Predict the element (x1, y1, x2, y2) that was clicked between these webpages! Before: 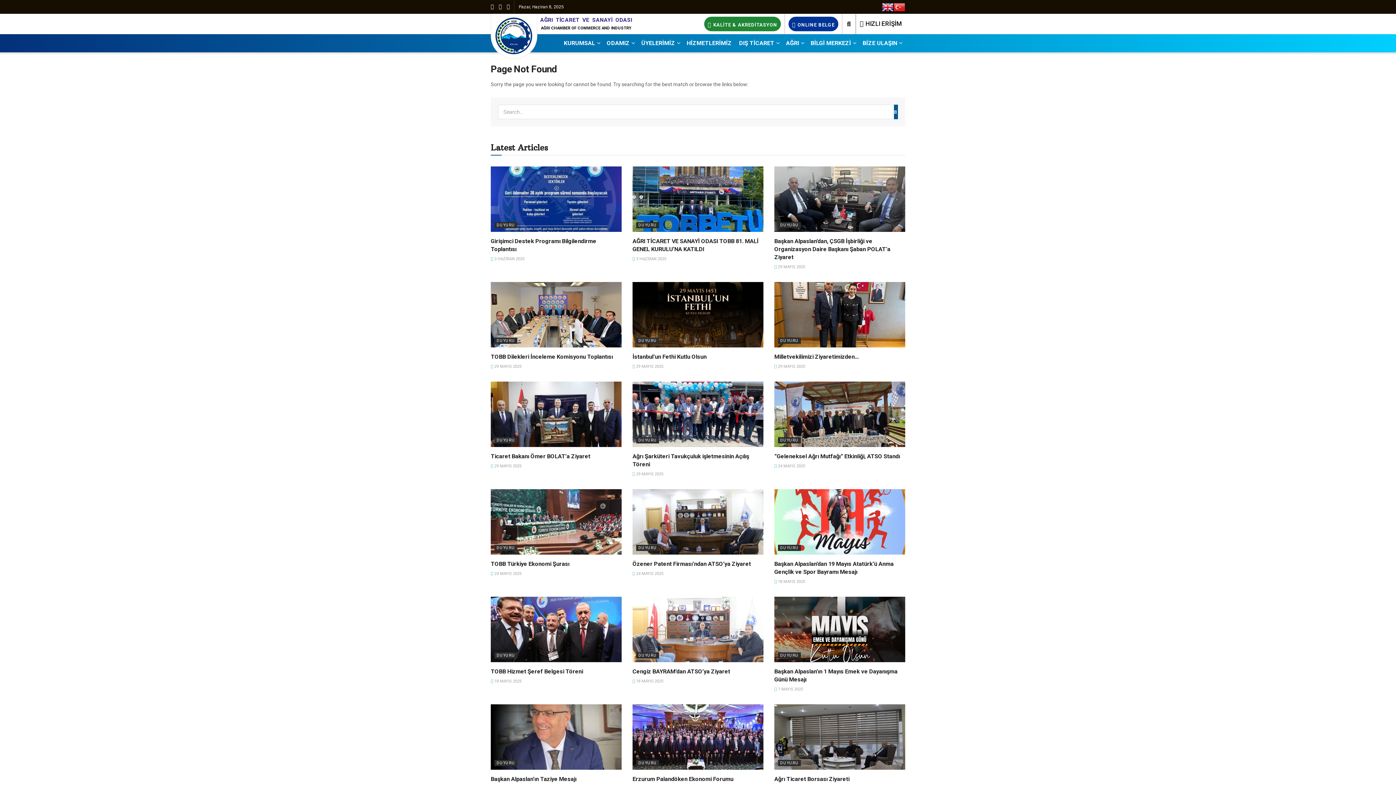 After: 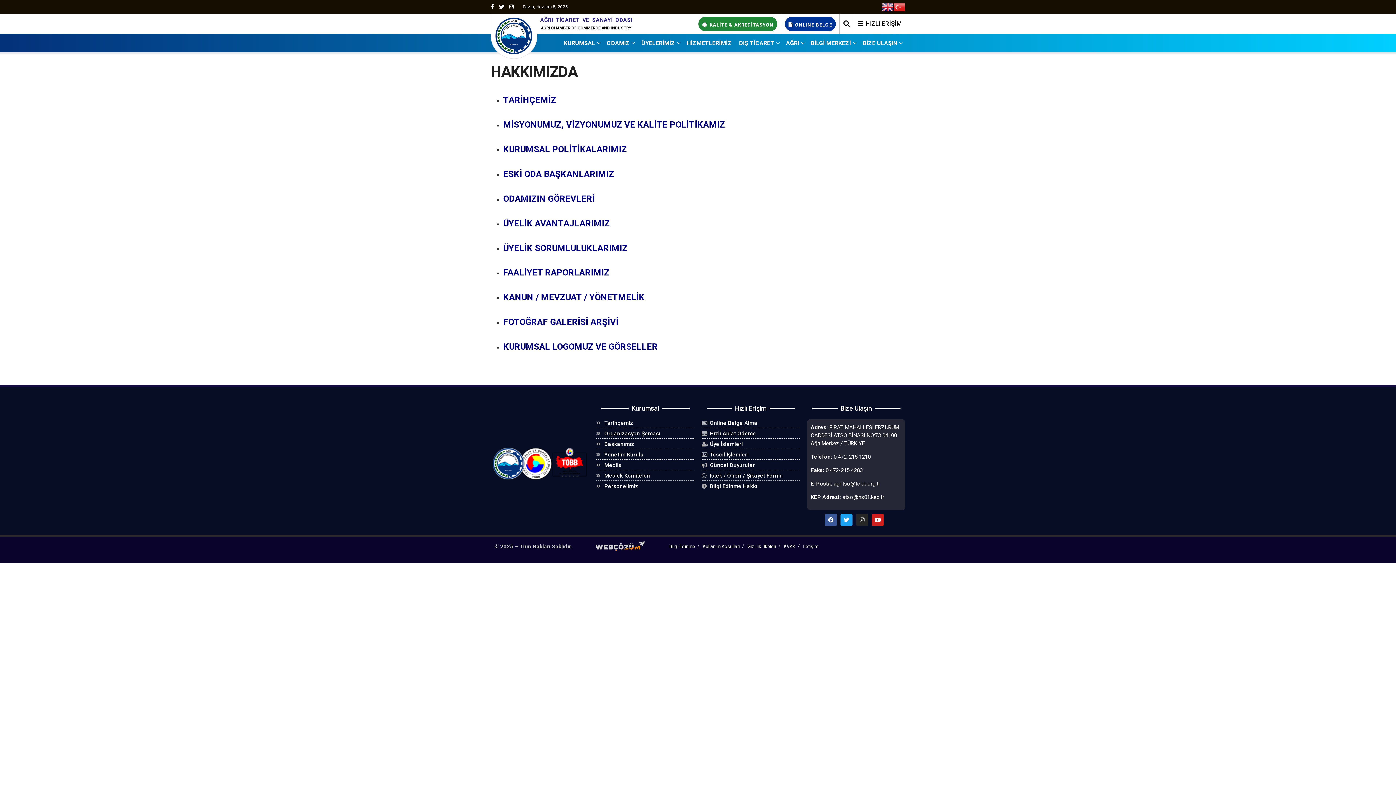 Action: label: ODAMIZ bbox: (603, 34, 637, 52)